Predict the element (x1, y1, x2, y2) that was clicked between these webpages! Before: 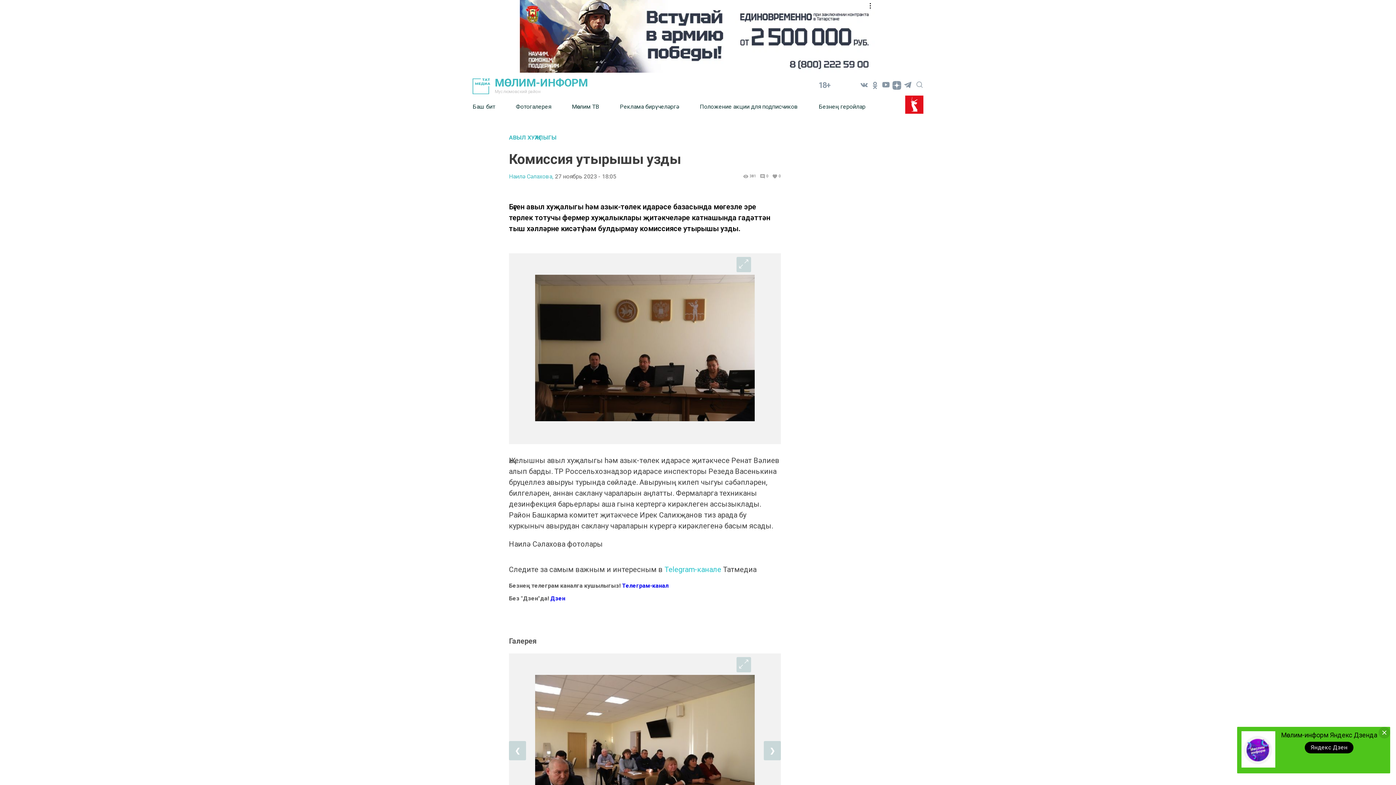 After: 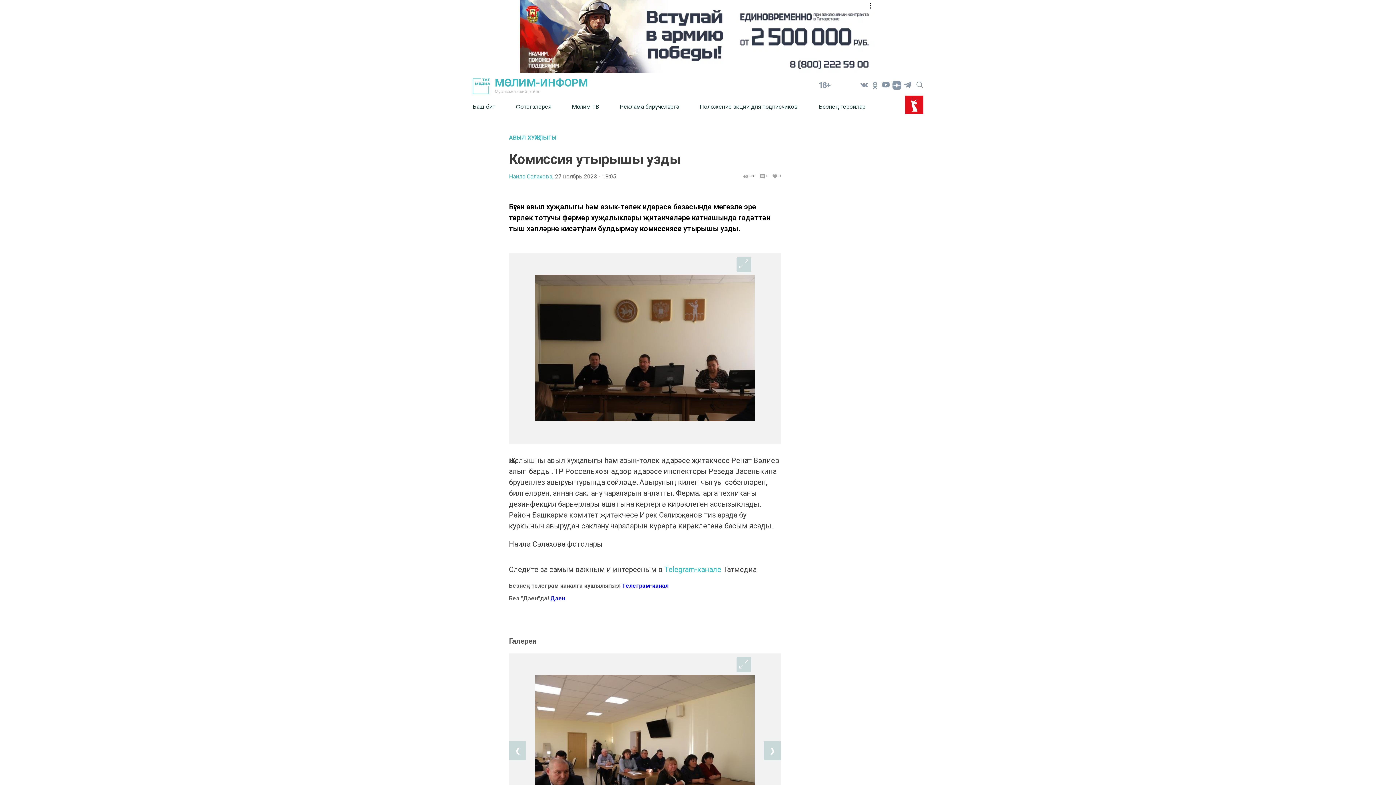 Action: bbox: (1305, 742, 1353, 753) label: Яндекс Дзен